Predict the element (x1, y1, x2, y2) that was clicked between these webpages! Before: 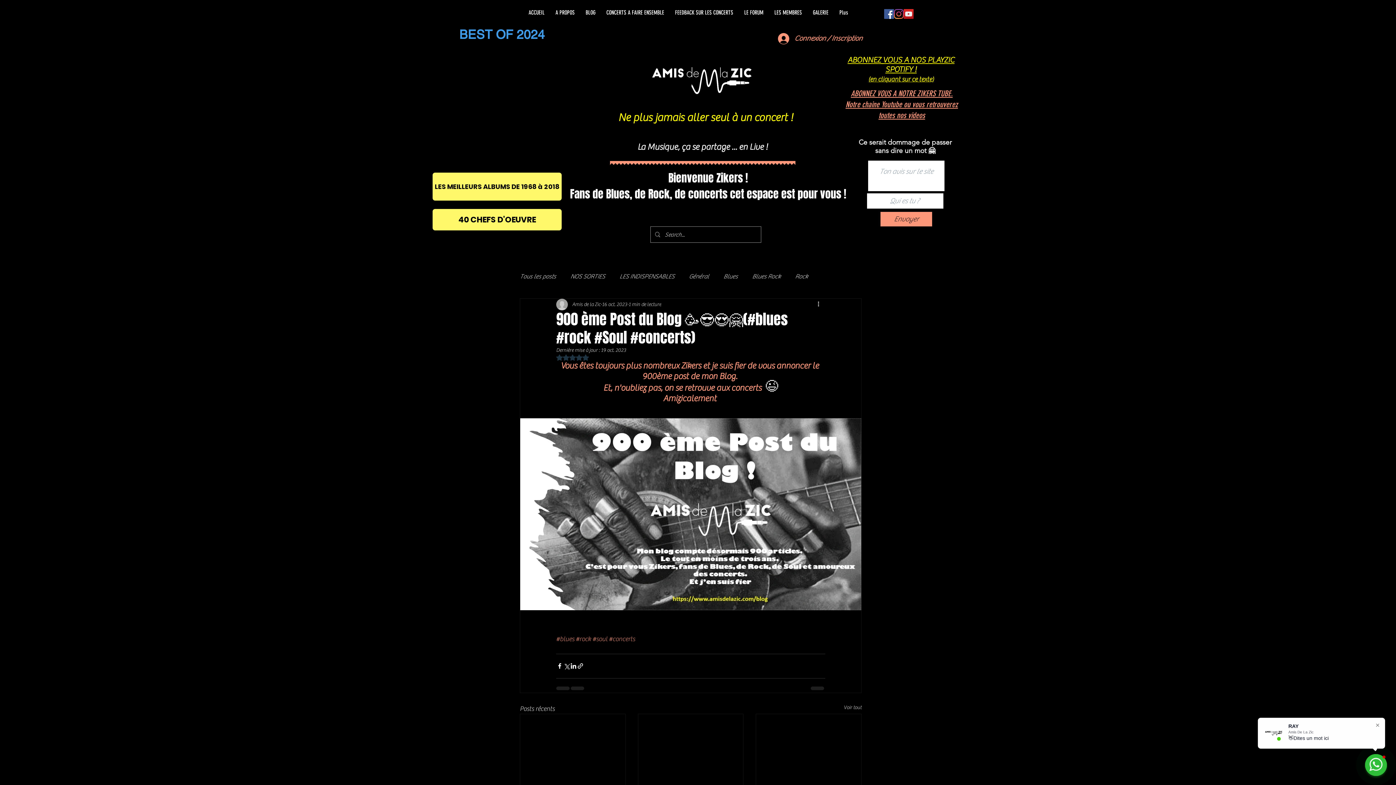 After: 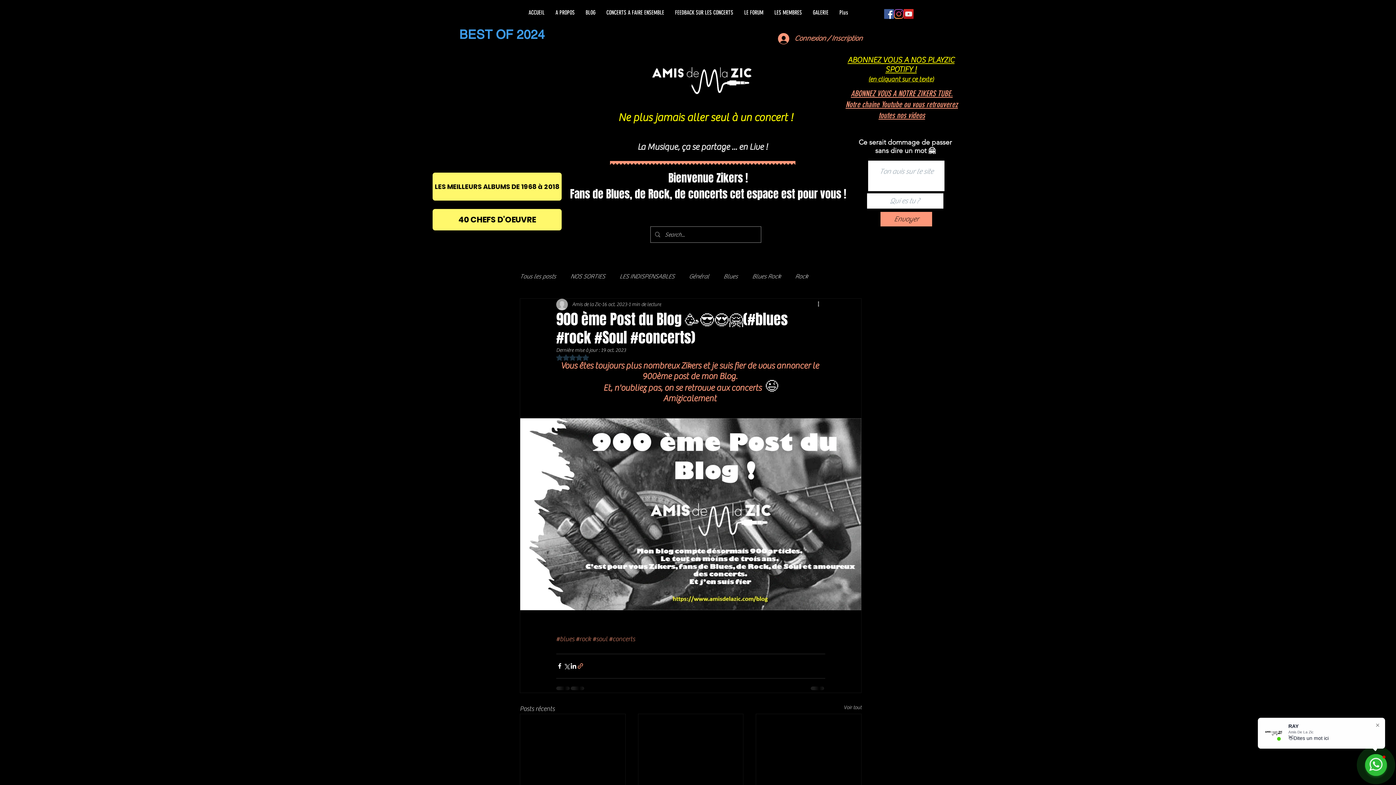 Action: bbox: (577, 662, 584, 669) label: Partager via le lien